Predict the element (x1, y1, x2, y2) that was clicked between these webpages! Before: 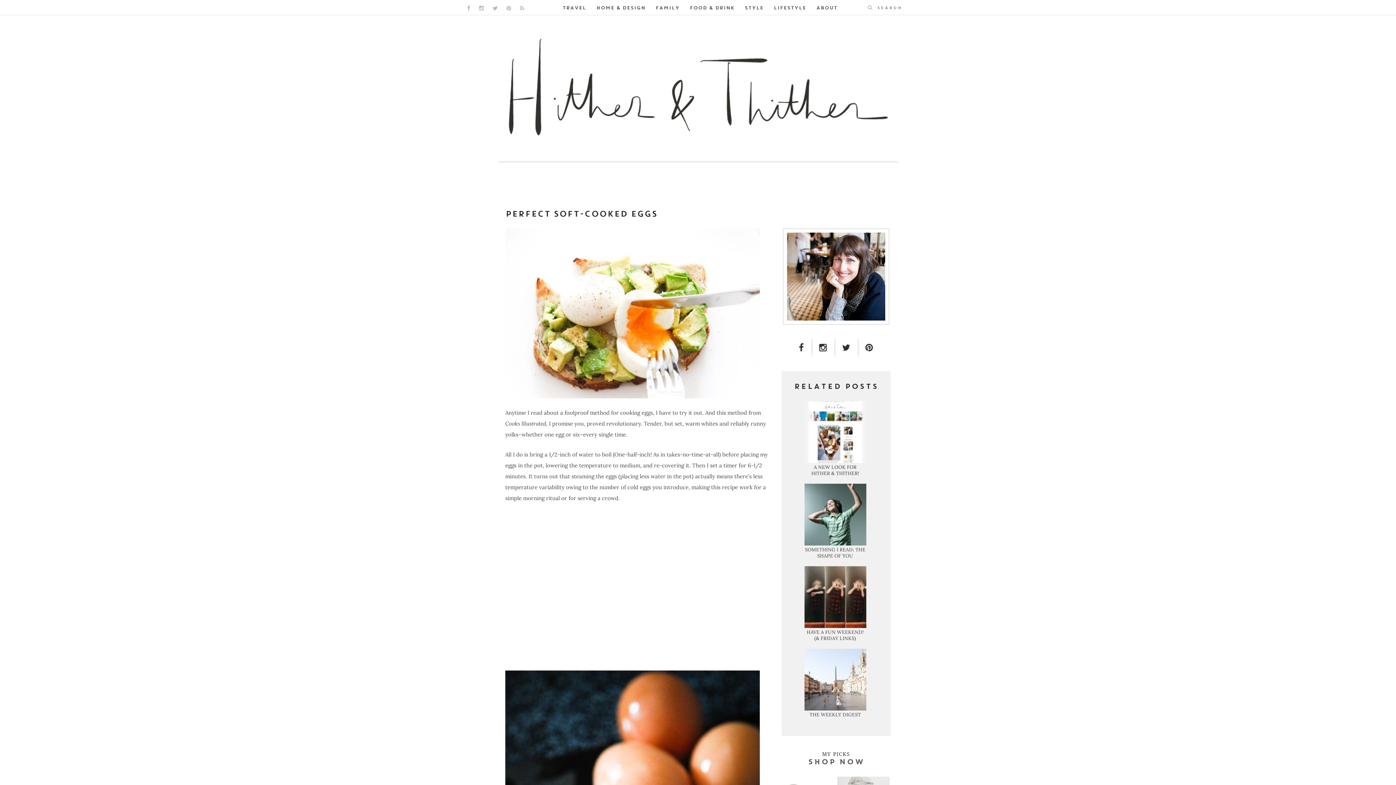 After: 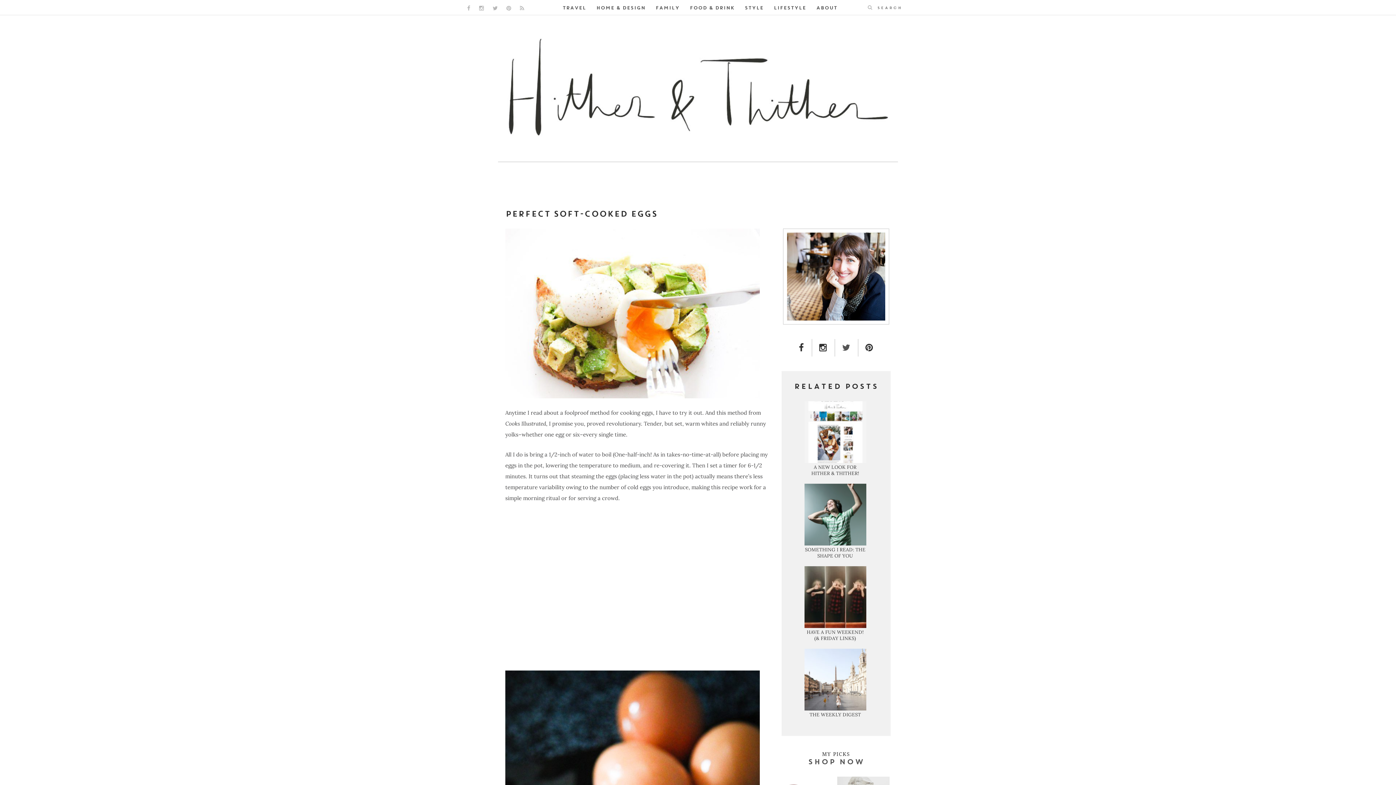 Action: bbox: (842, 343, 850, 352) label: TWITTER LINK